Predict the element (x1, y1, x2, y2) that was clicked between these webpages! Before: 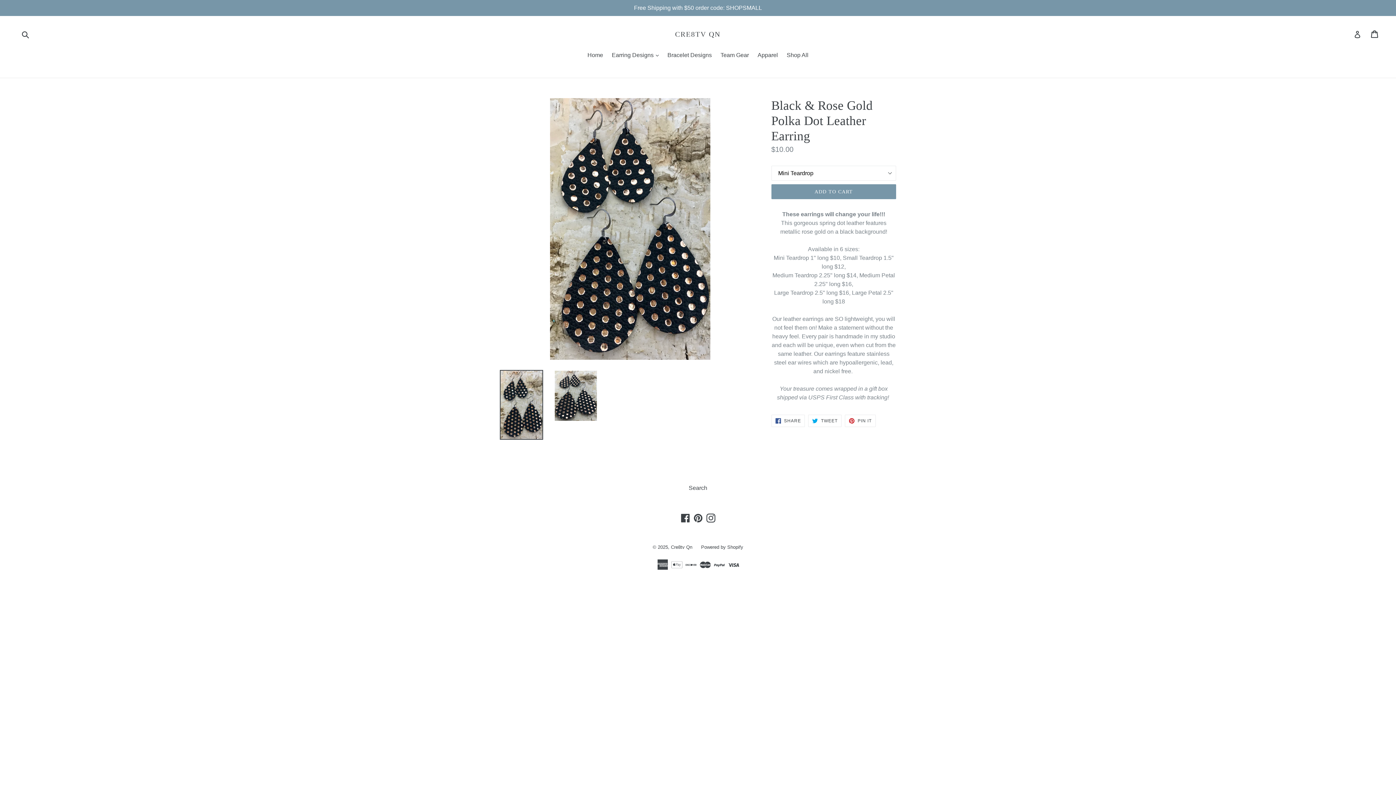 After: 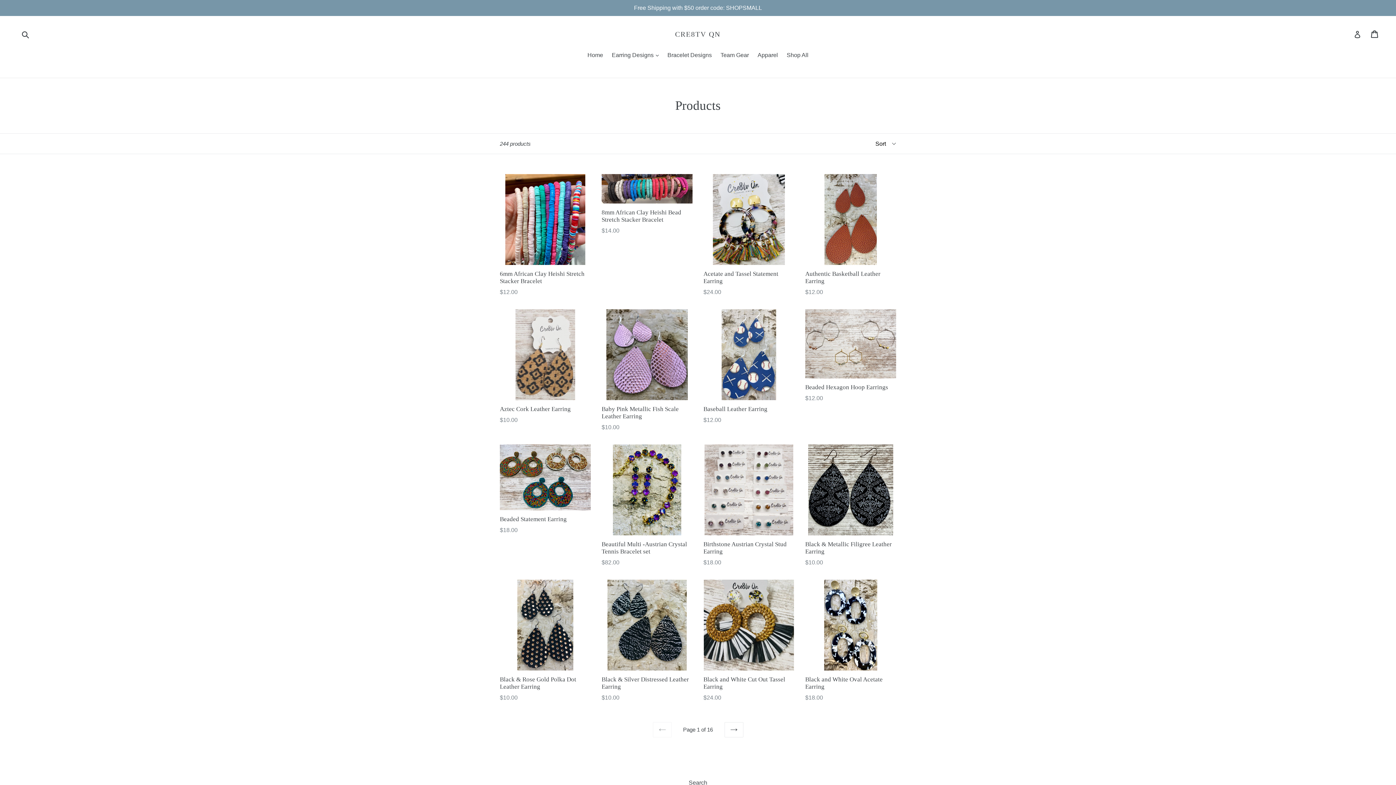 Action: label: Shop All bbox: (783, 50, 812, 60)